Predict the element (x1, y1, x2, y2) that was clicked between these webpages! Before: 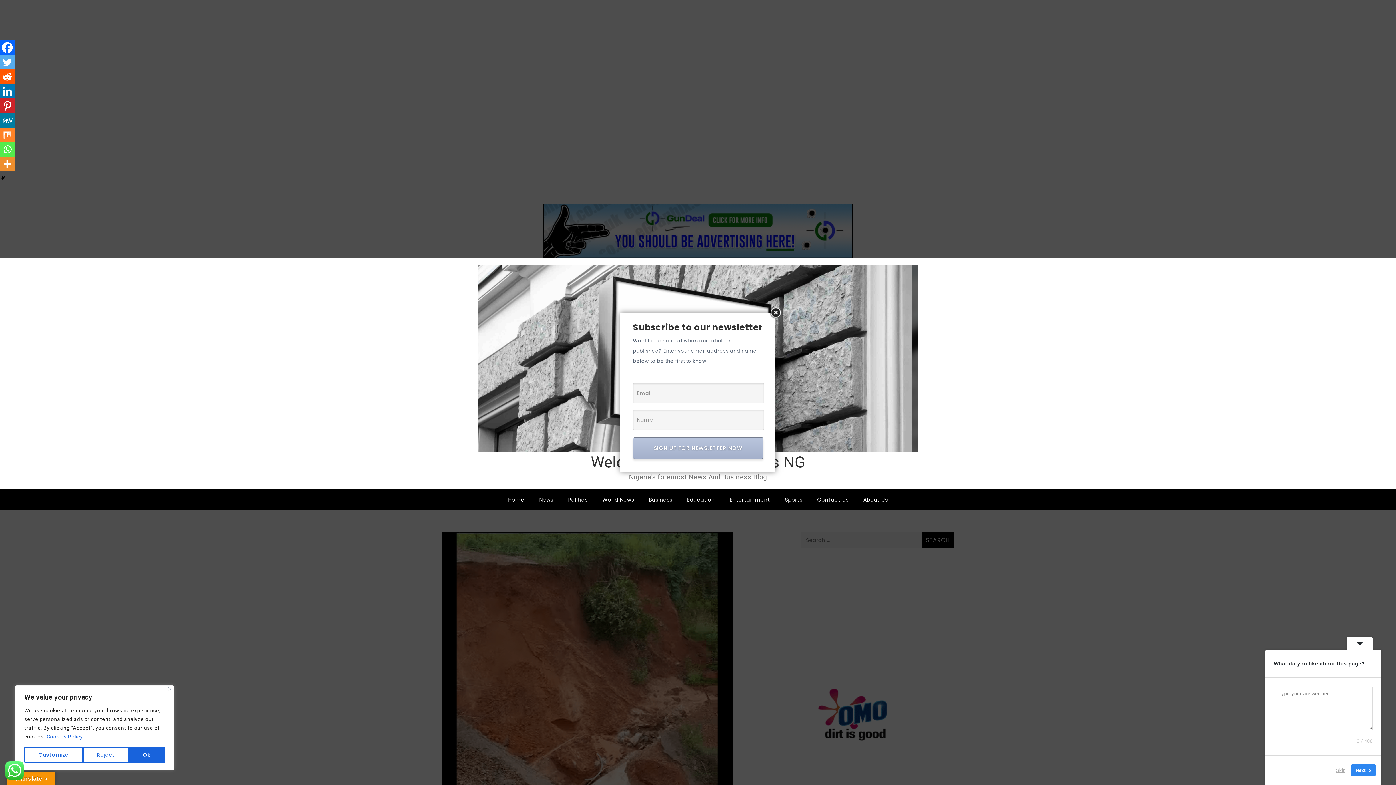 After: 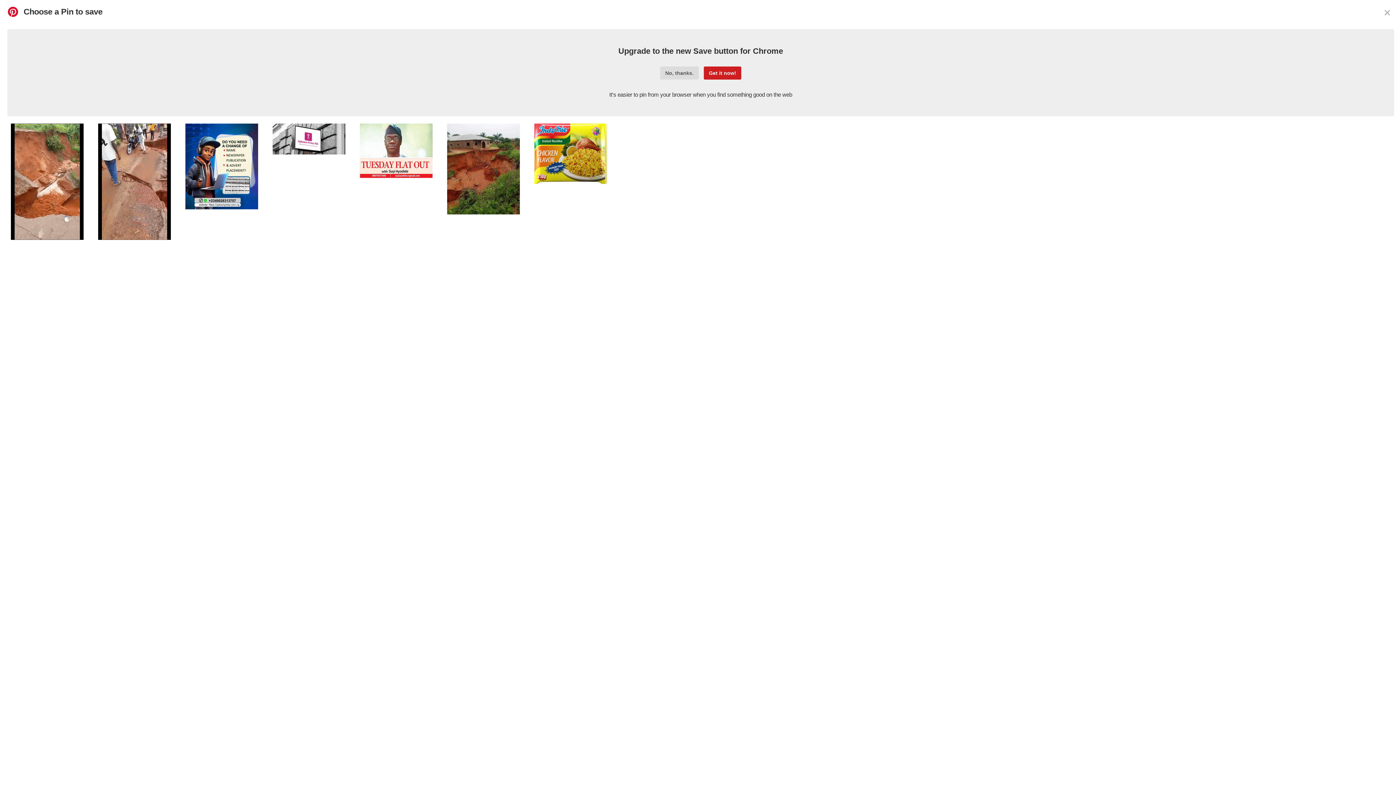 Action: bbox: (0, 98, 14, 113) label: Pinterest